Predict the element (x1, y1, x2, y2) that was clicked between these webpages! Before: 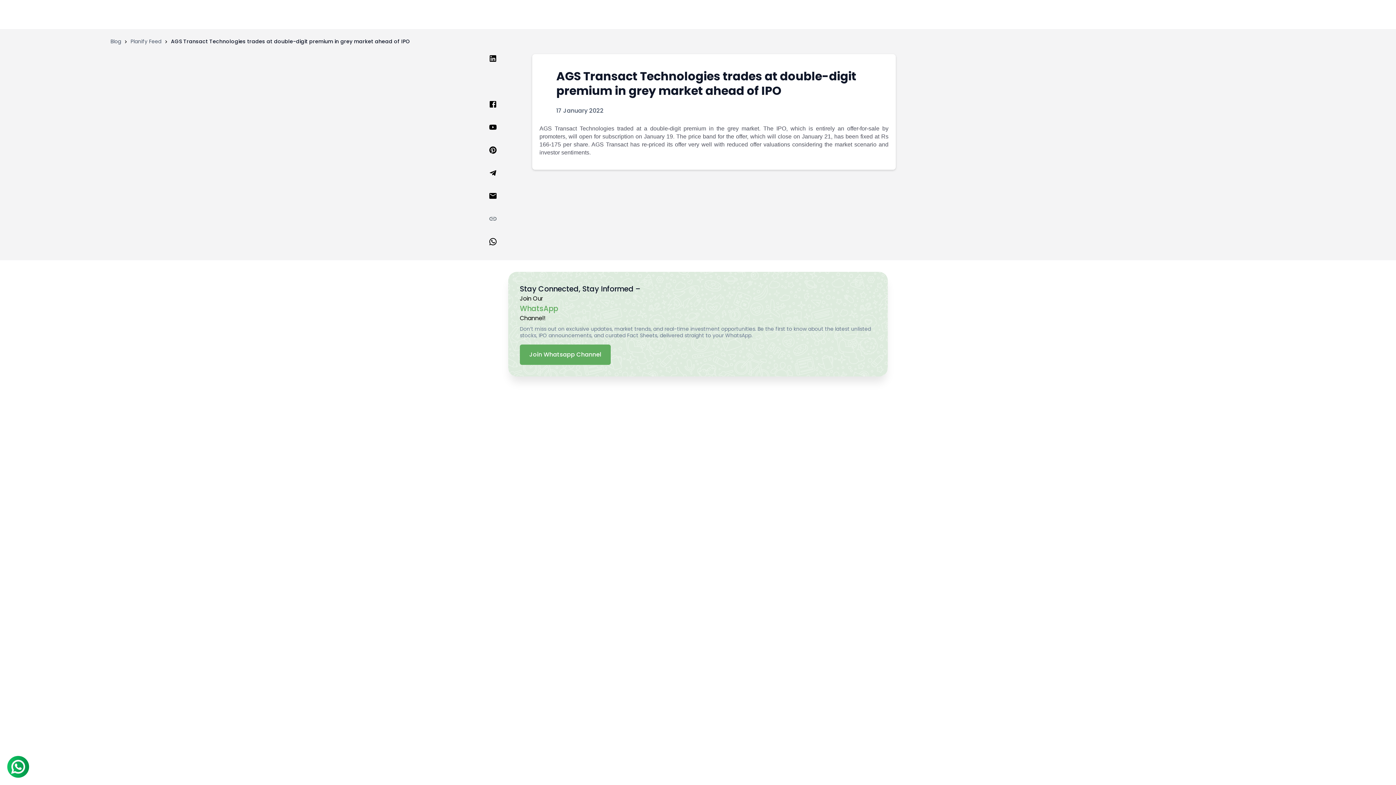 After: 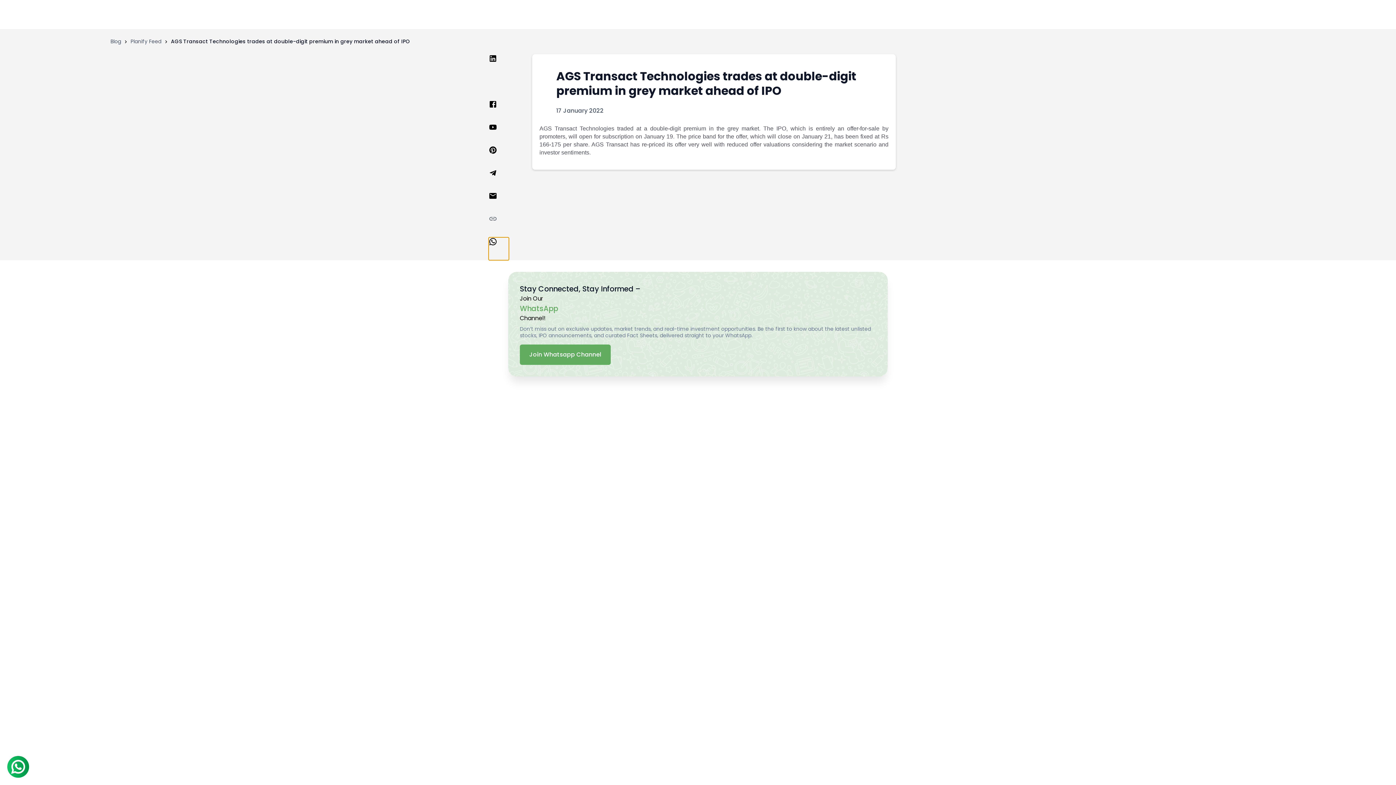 Action: label: whatsapp bbox: (488, 237, 509, 260)